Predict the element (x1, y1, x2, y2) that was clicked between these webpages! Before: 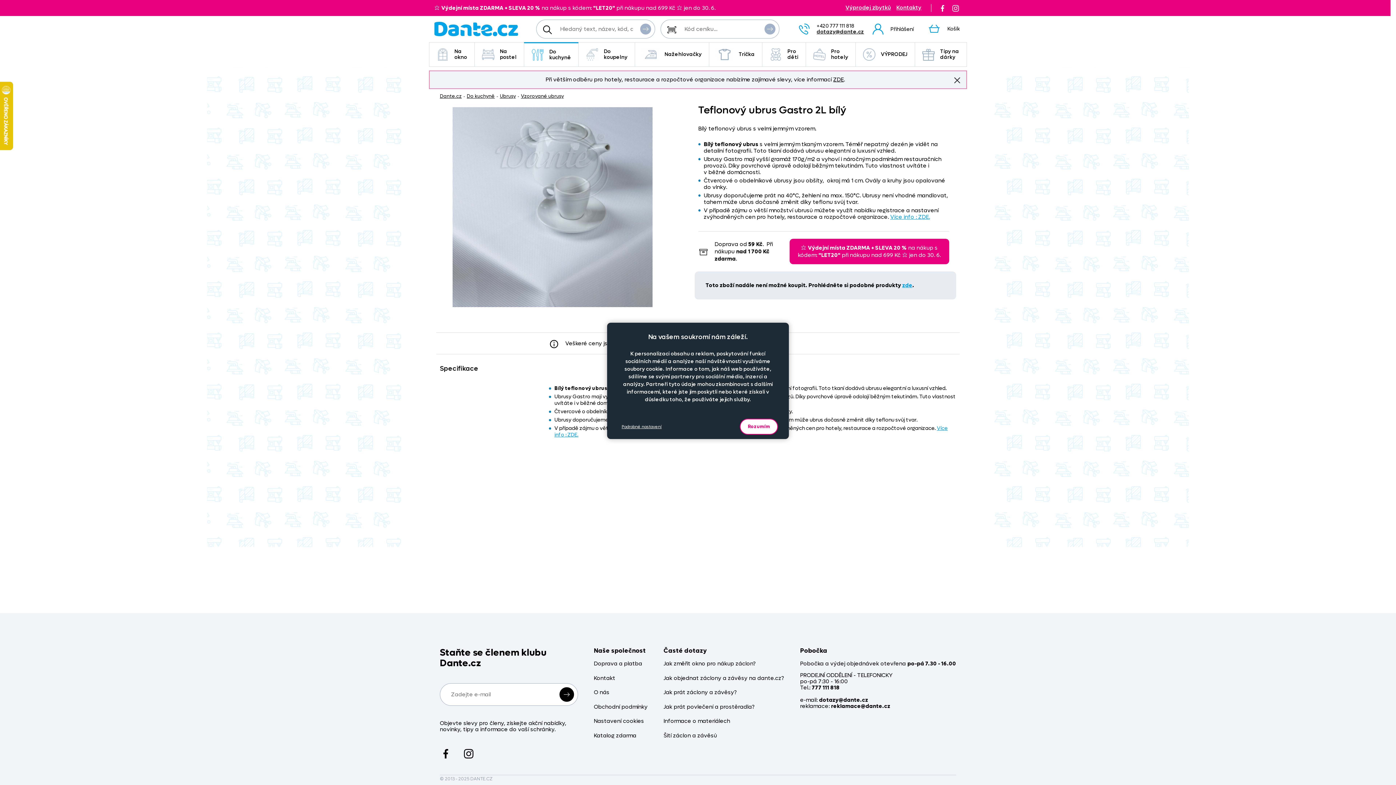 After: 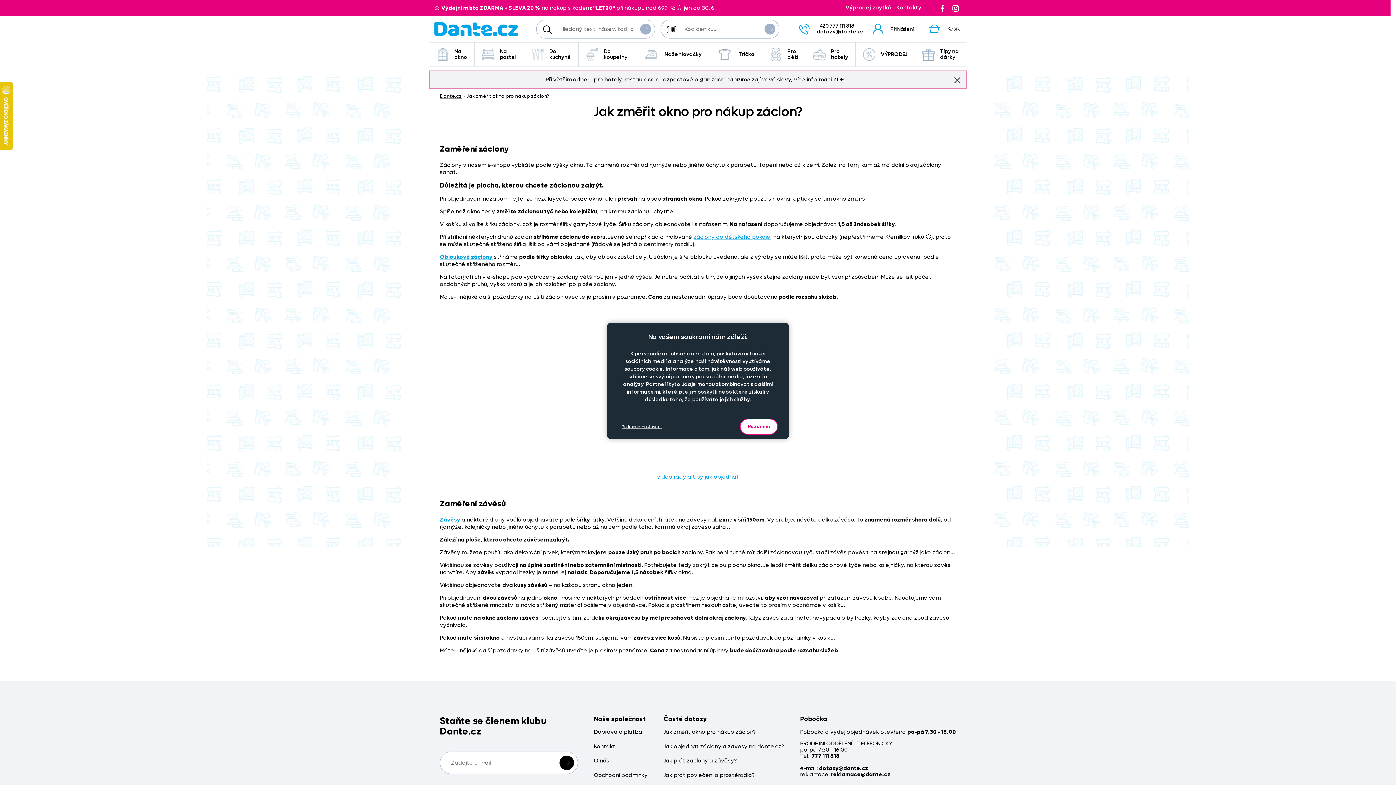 Action: label: Jak změřit okno pro nákup záclon? bbox: (663, 661, 756, 667)